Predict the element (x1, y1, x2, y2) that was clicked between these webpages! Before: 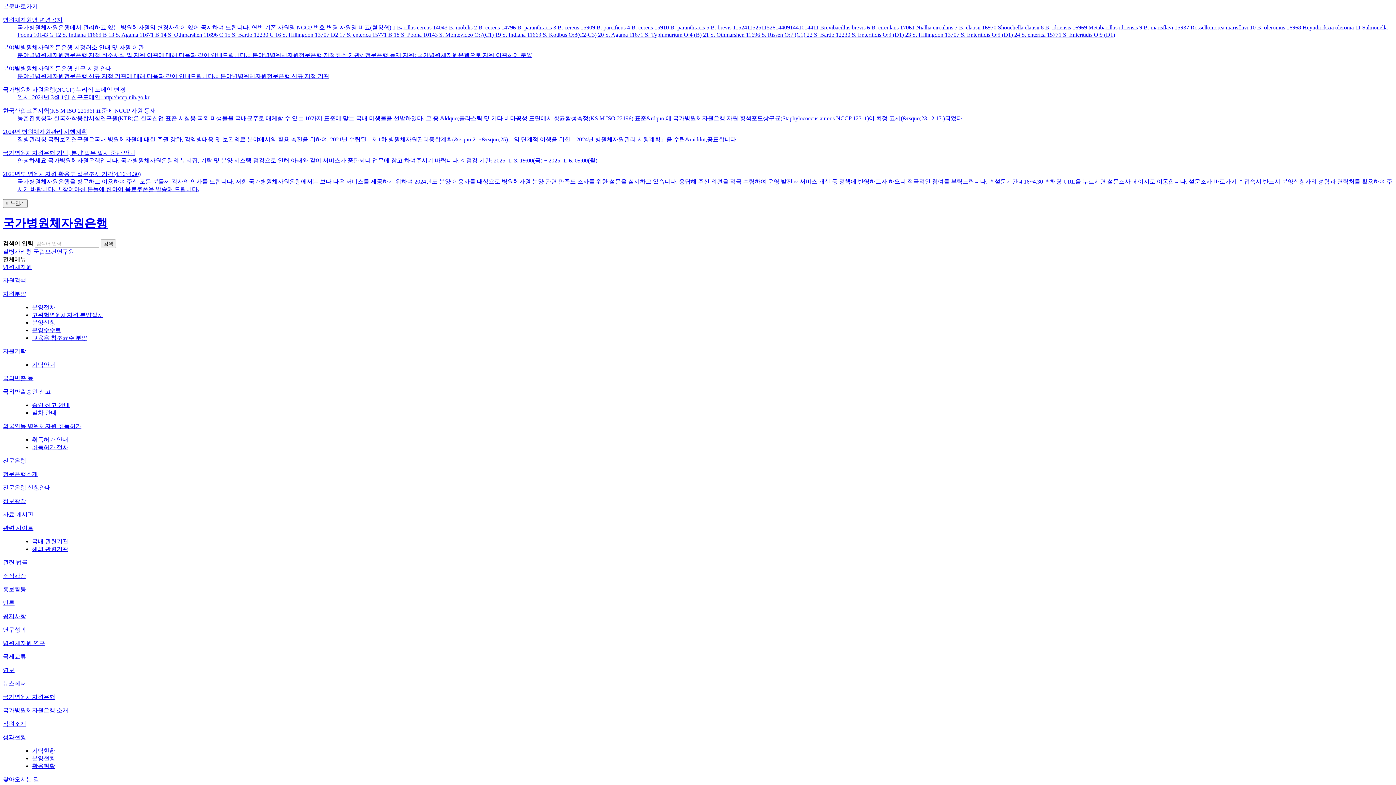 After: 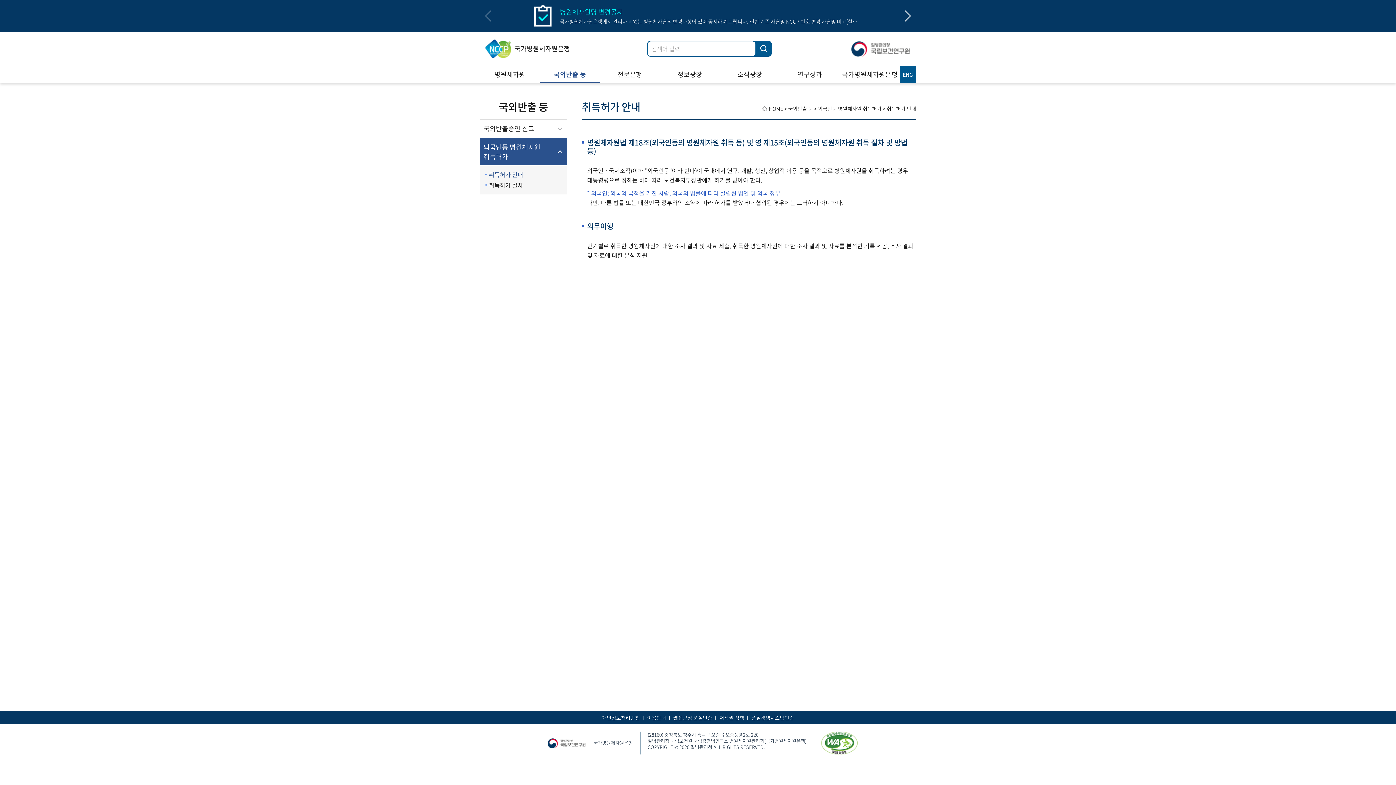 Action: label: 취득허가 안내 bbox: (32, 436, 68, 442)